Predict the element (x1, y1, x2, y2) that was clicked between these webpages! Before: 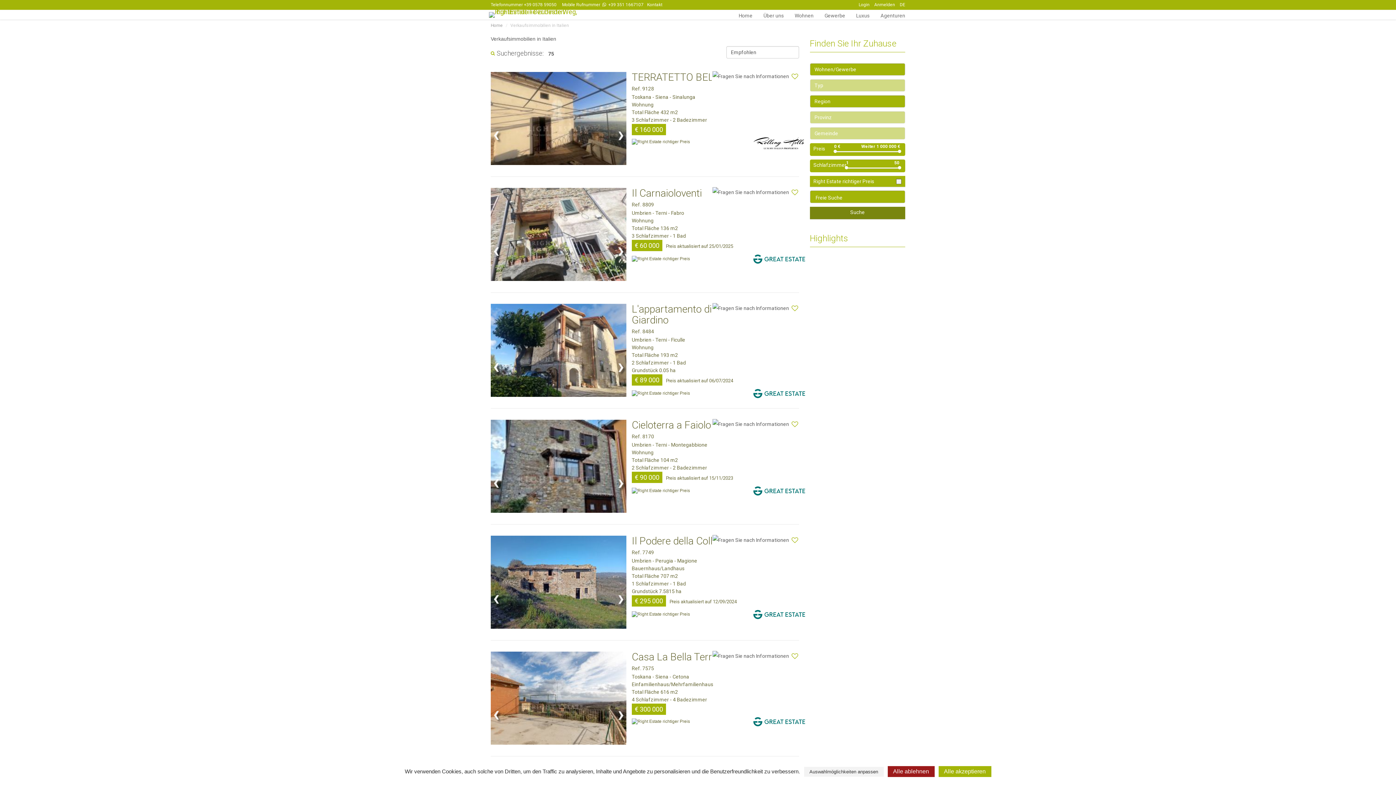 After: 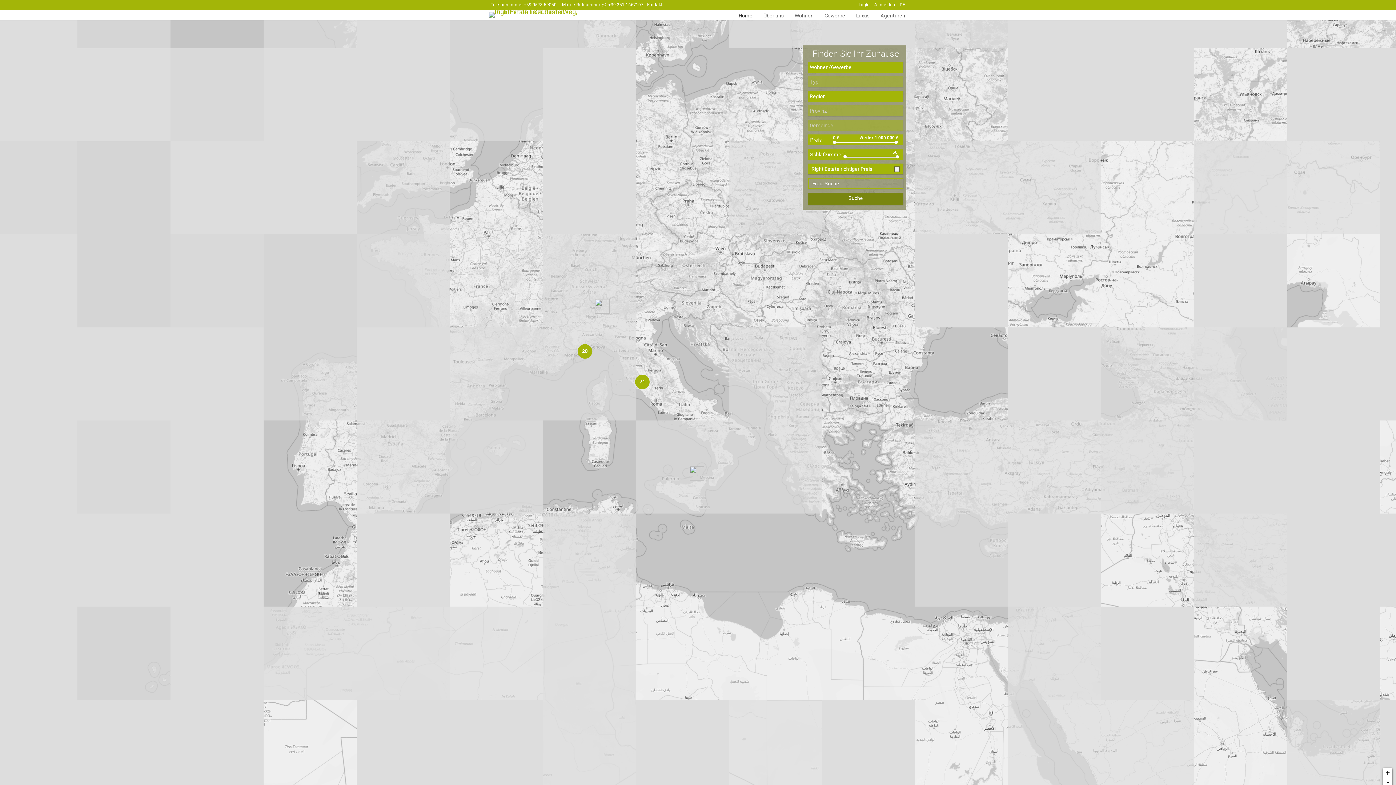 Action: label: Home bbox: (490, 22, 502, 28)